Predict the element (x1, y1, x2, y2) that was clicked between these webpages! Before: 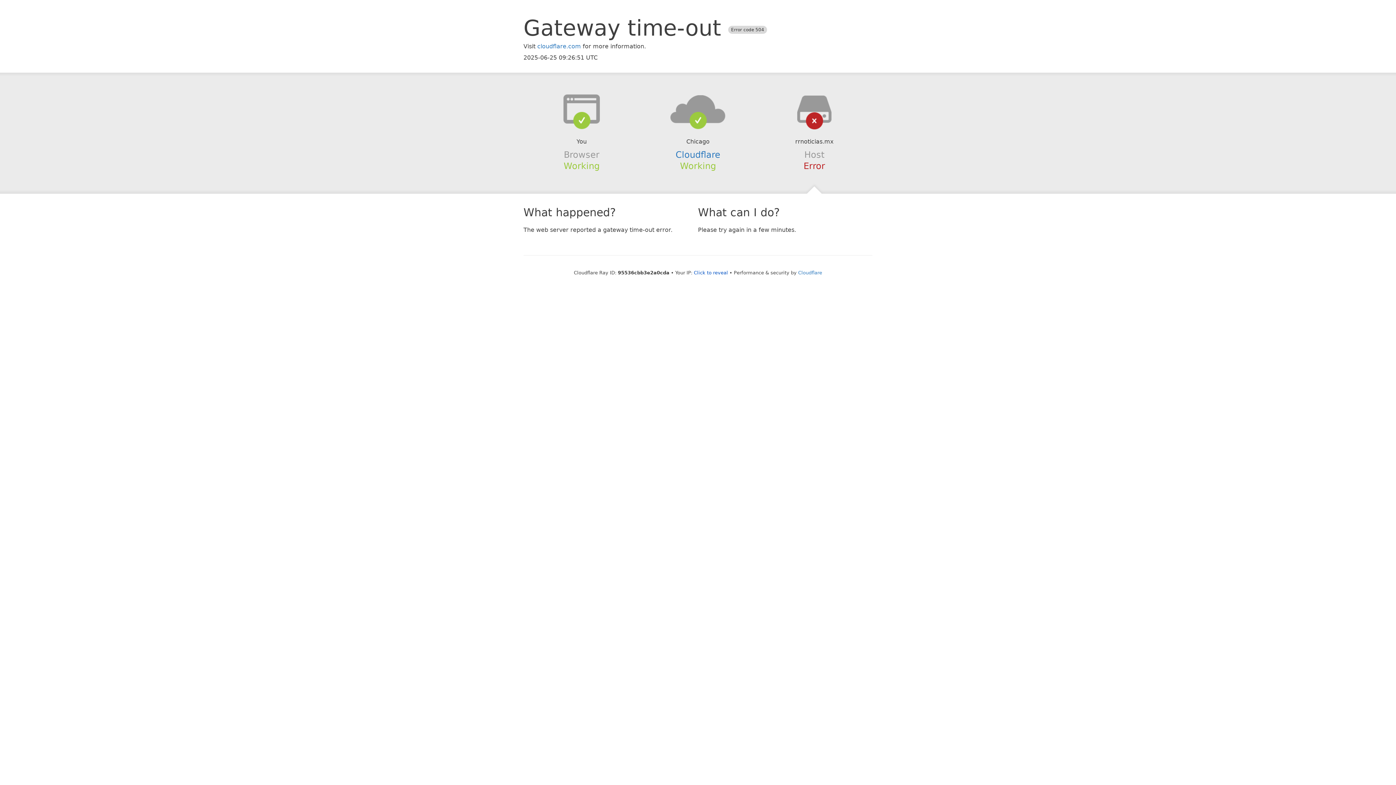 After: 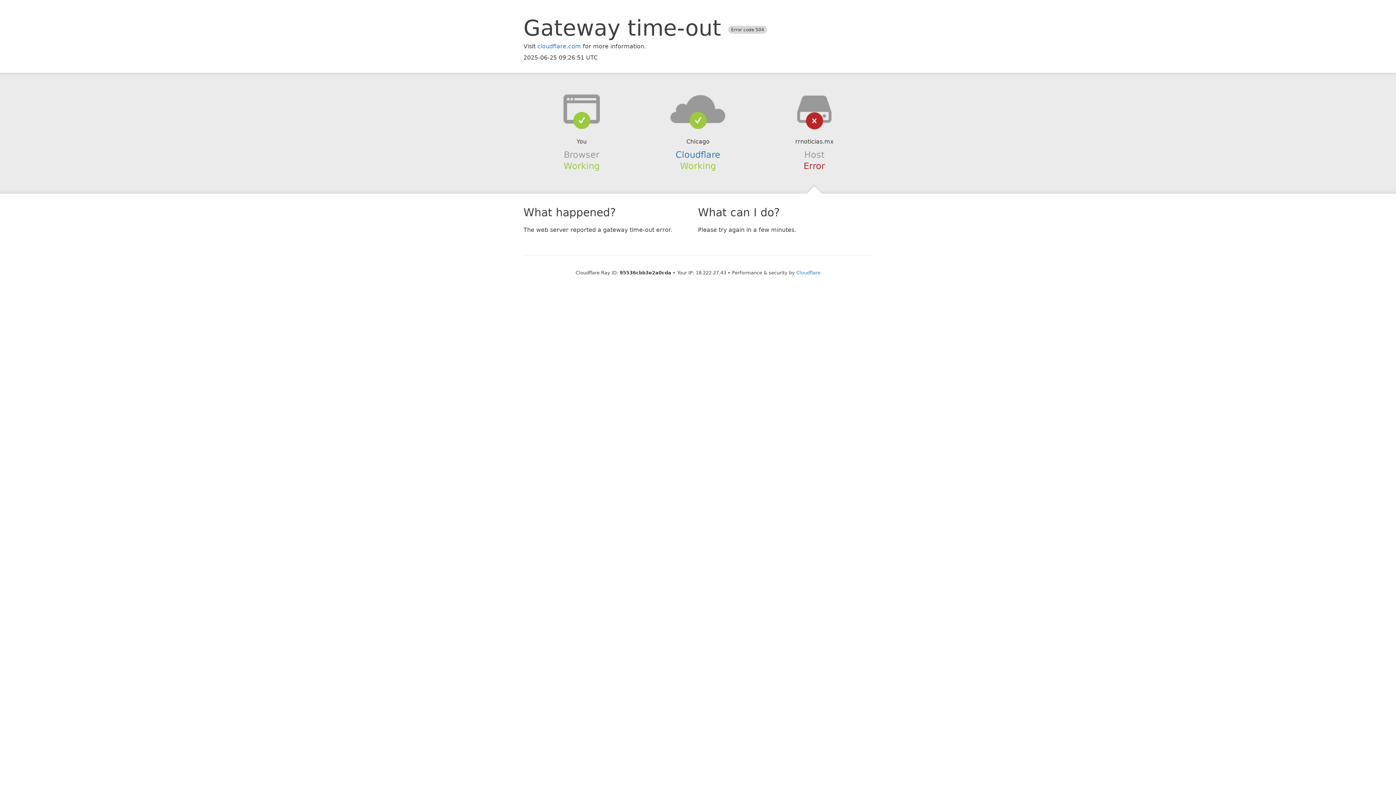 Action: label: Click to reveal bbox: (694, 270, 728, 275)